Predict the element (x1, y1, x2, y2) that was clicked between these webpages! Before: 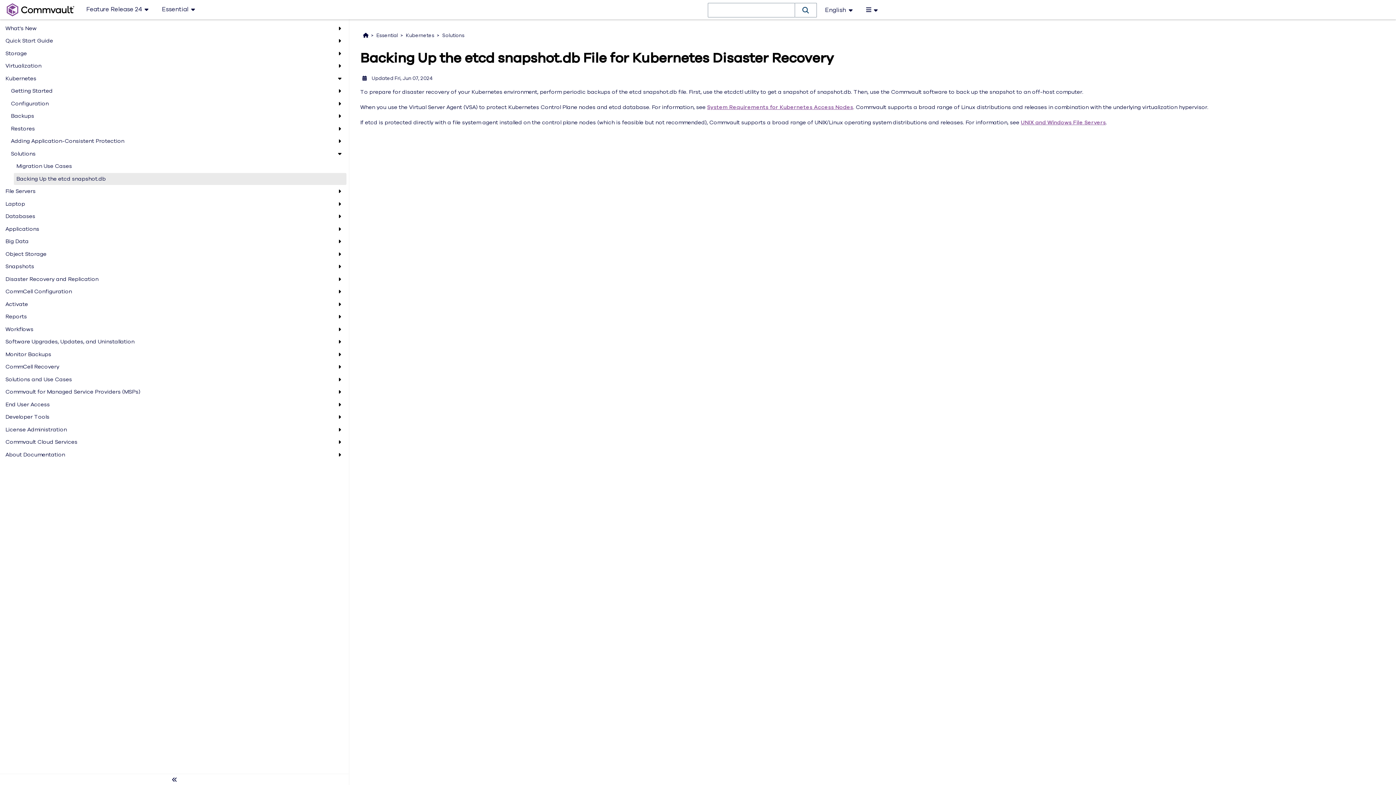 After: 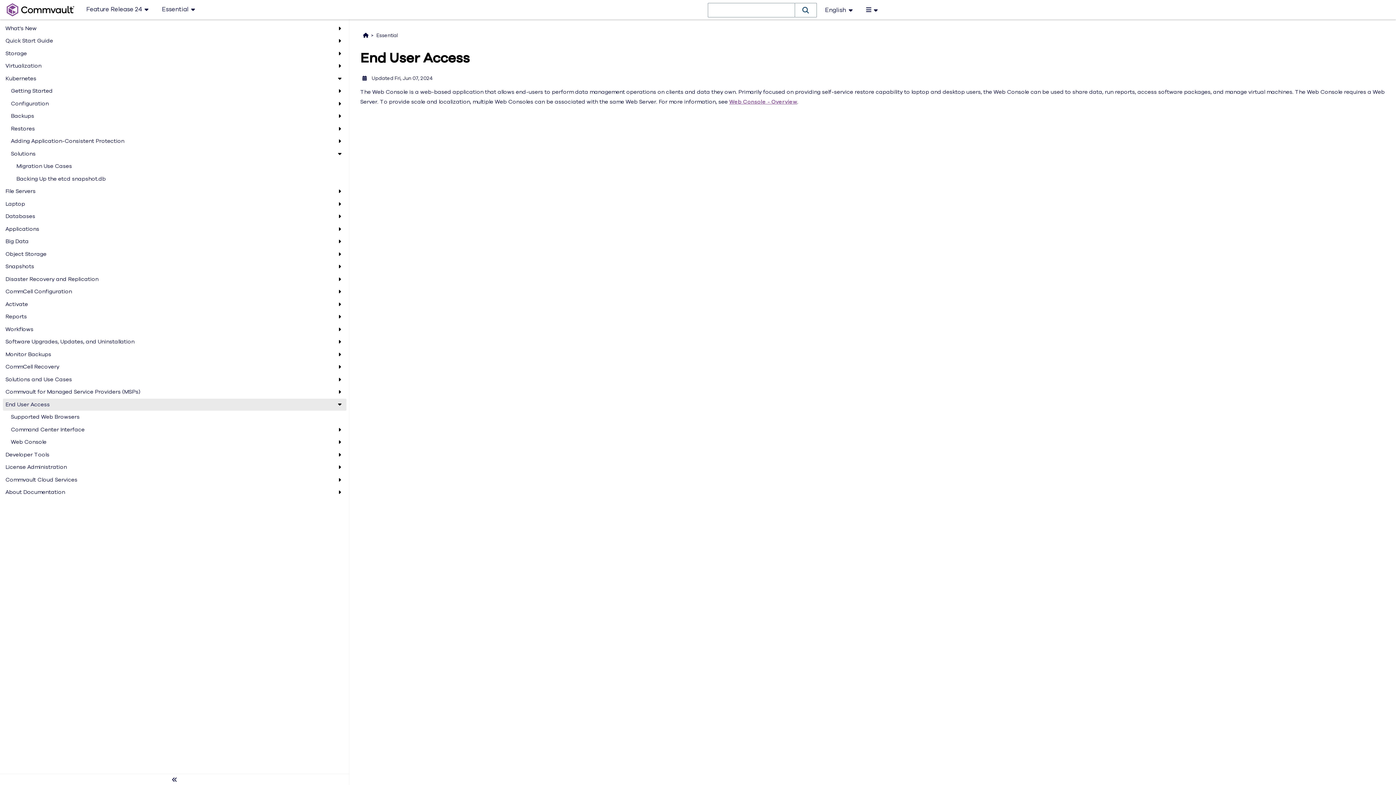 Action: label: End User Access bbox: (5, 400, 335, 409)